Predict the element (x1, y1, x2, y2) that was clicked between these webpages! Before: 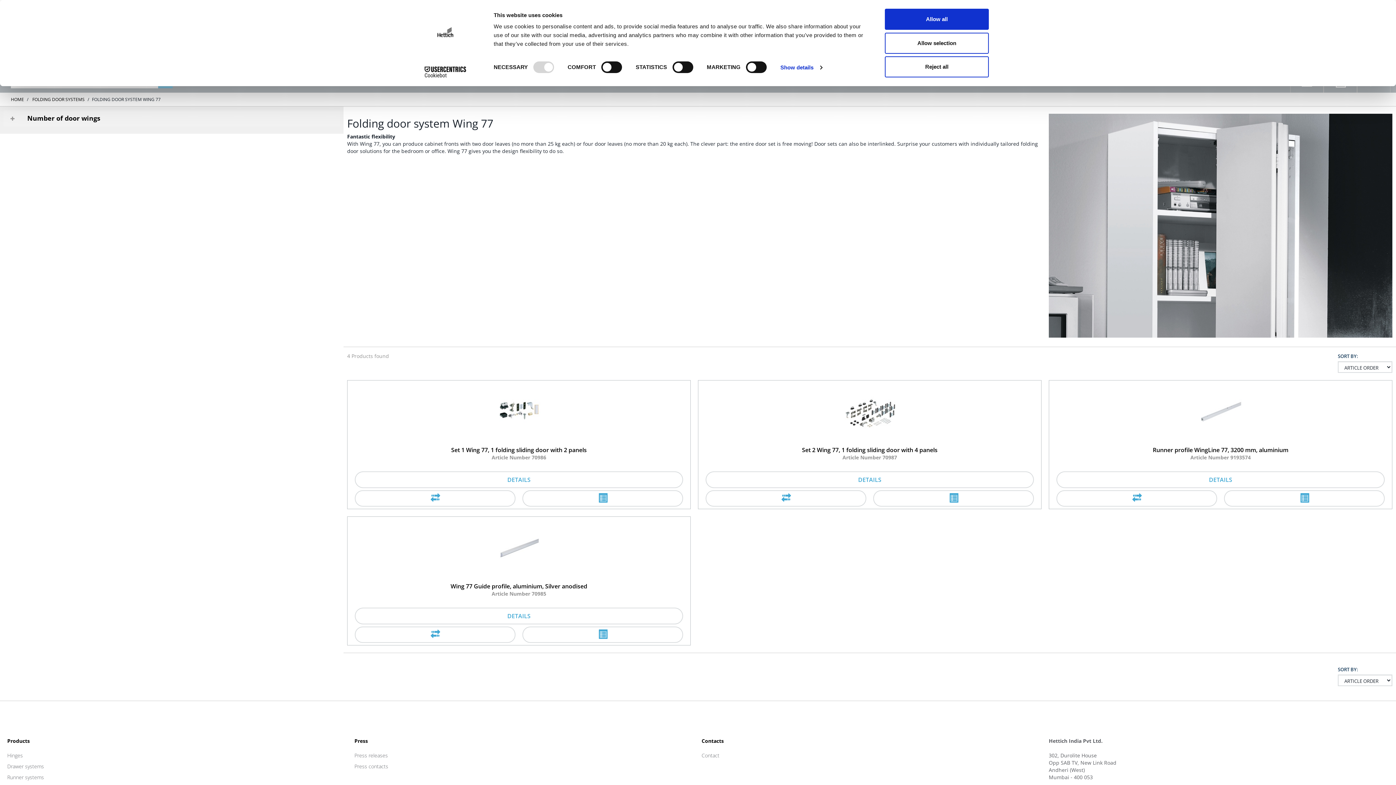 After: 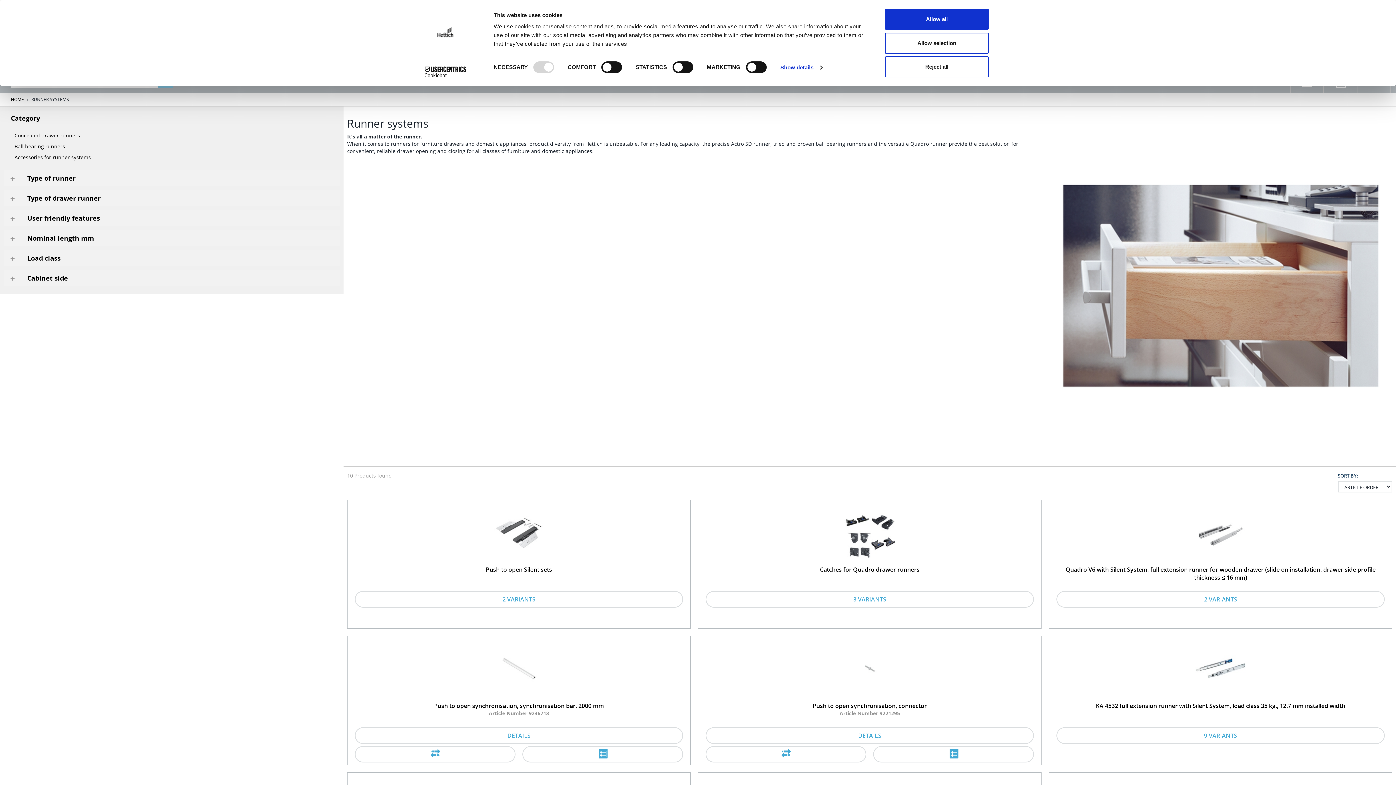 Action: bbox: (7, 613, 44, 620) label: Runner systems